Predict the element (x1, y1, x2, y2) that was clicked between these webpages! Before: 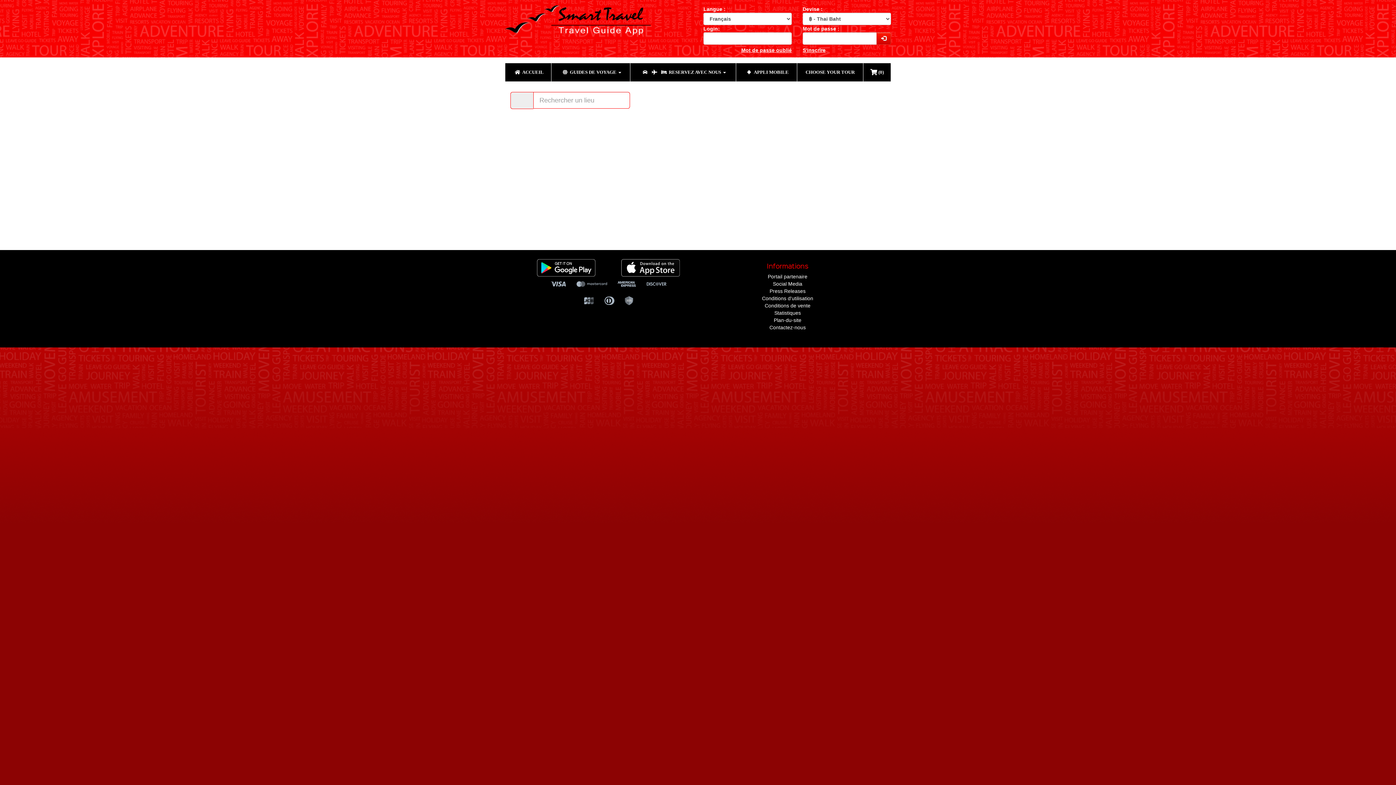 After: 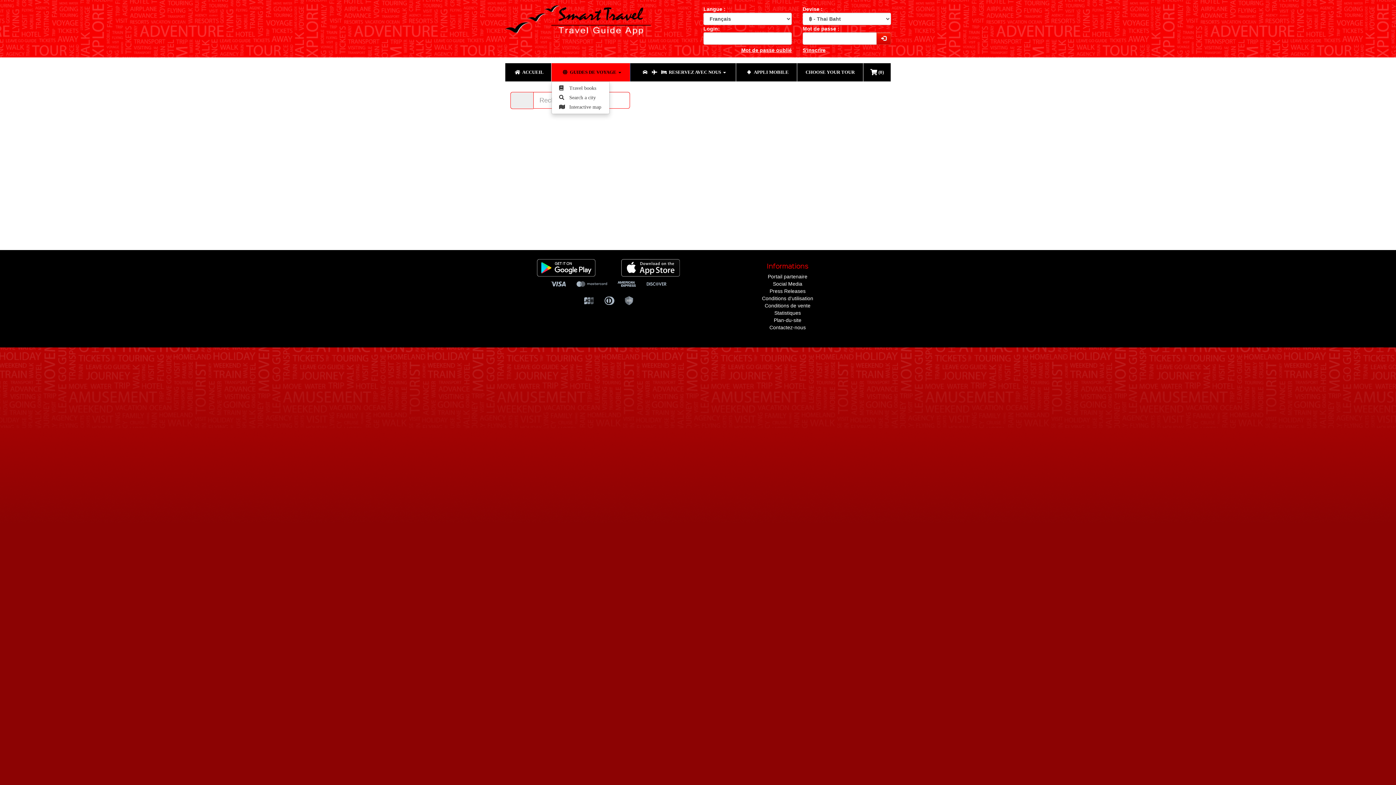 Action: label: GUIDES DE VOYAGE  bbox: (551, 63, 630, 81)